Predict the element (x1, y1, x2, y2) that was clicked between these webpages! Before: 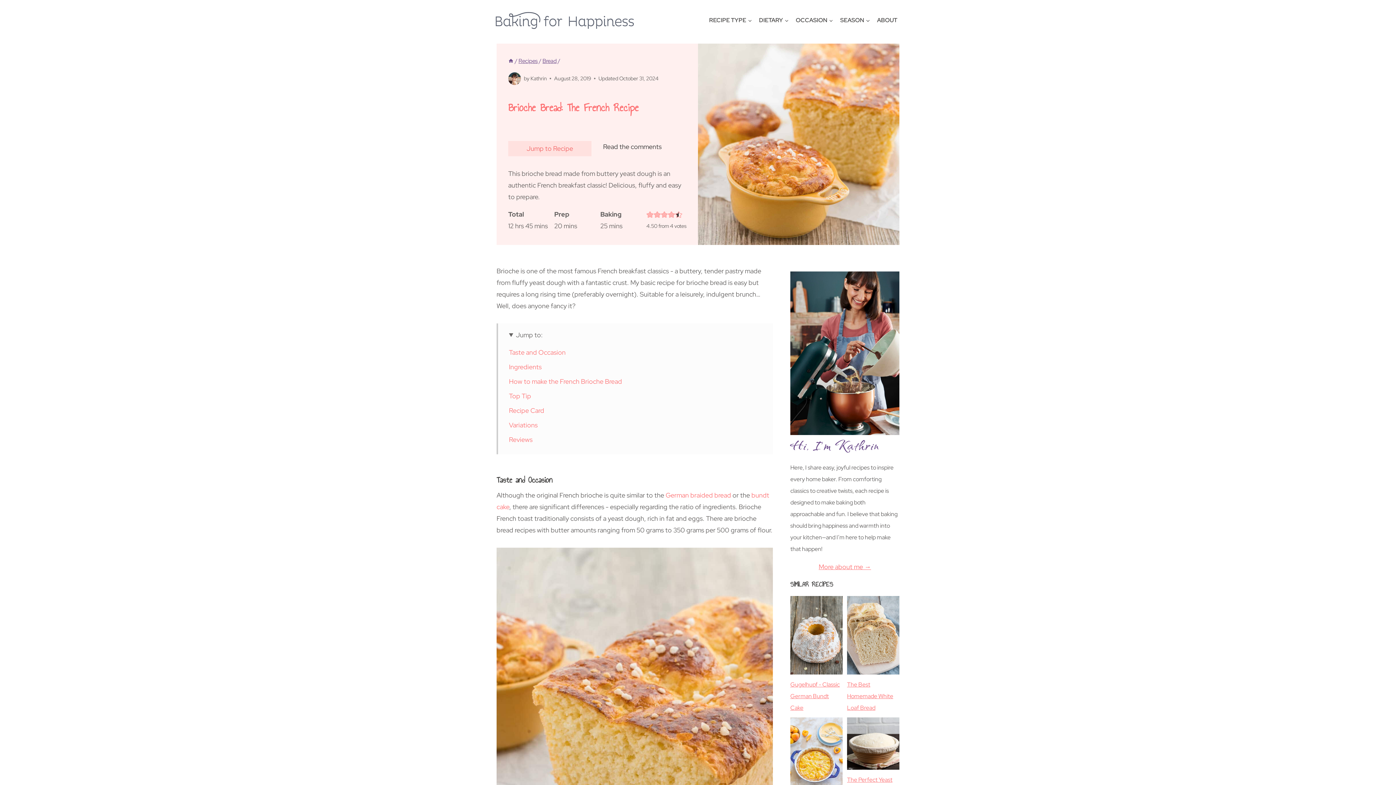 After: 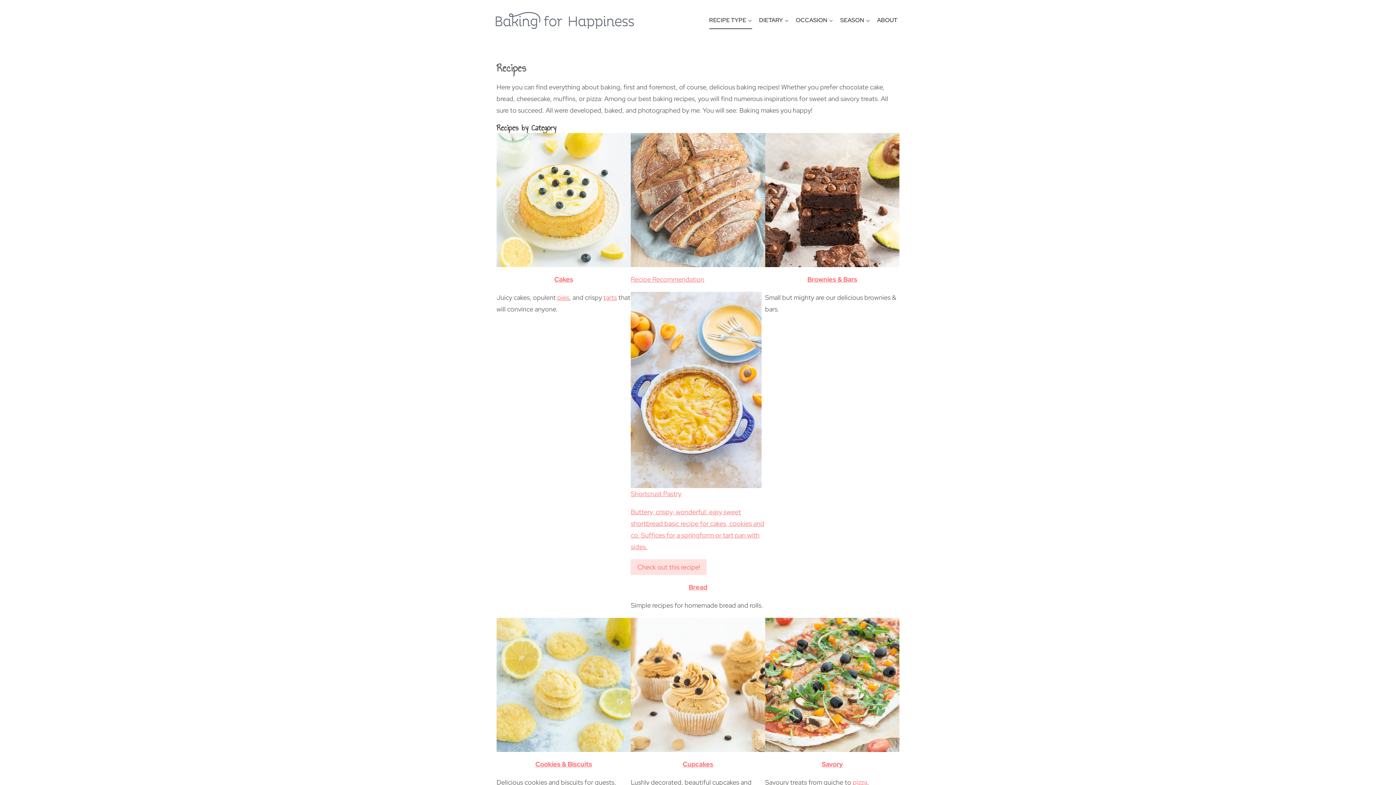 Action: label: Recipes bbox: (518, 57, 537, 64)